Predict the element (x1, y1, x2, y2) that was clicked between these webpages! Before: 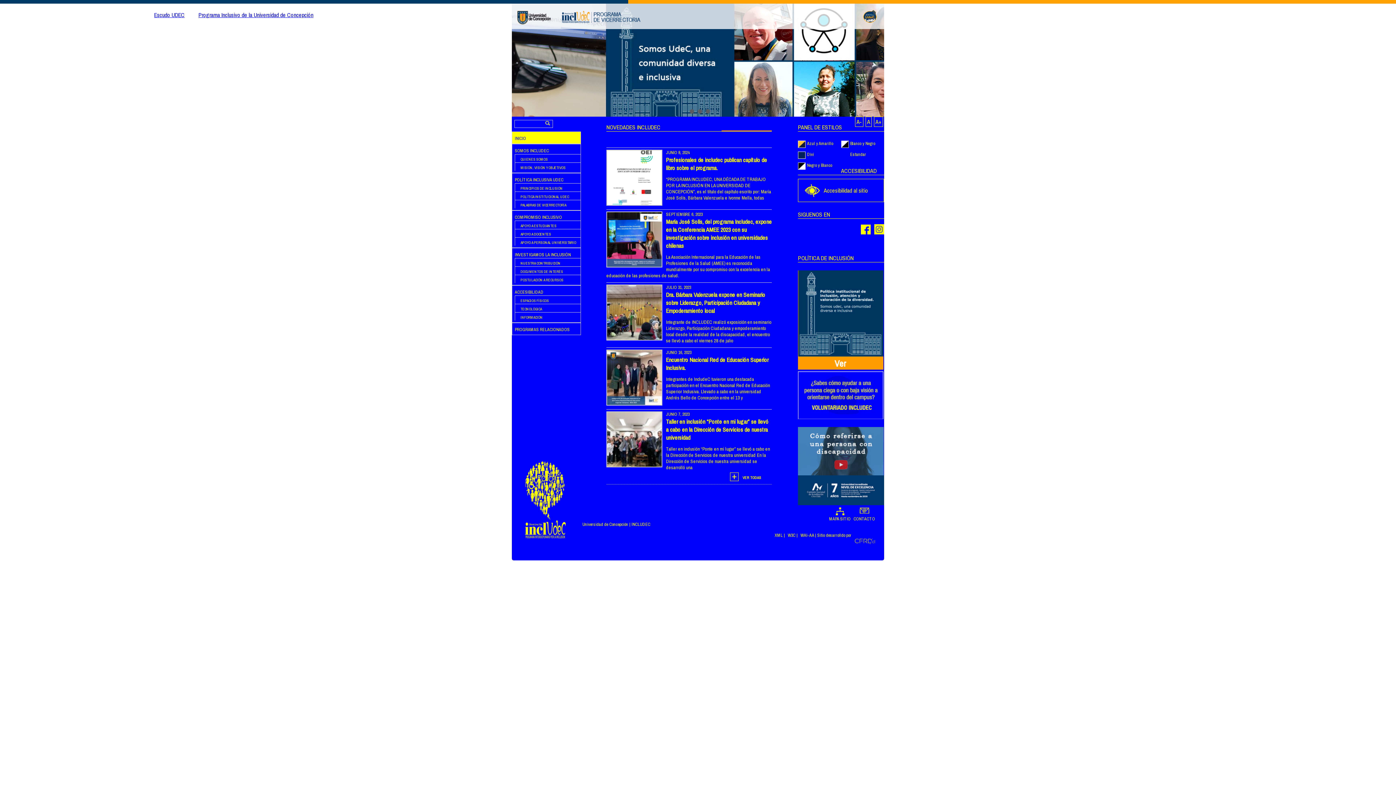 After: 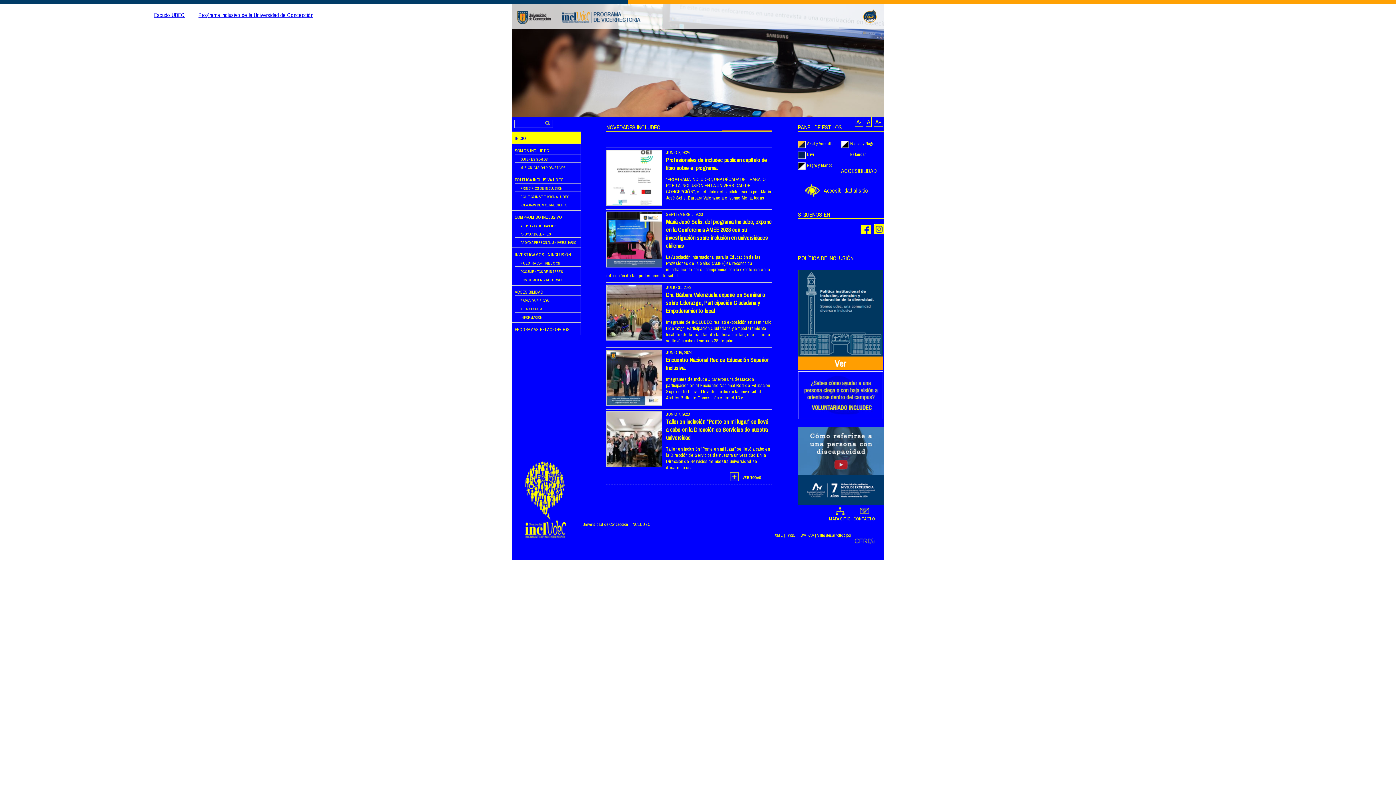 Action: bbox: (861, 224, 870, 234) label: Facebook